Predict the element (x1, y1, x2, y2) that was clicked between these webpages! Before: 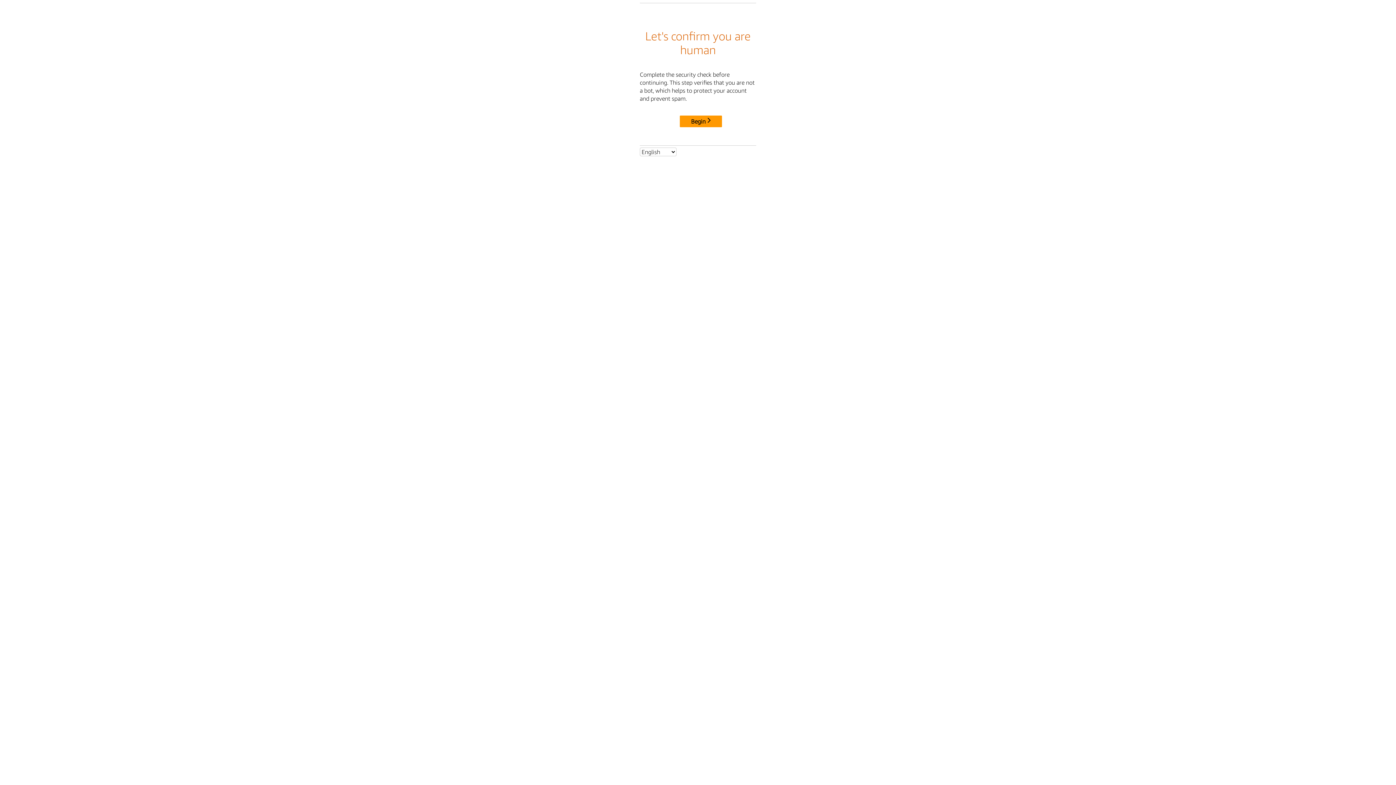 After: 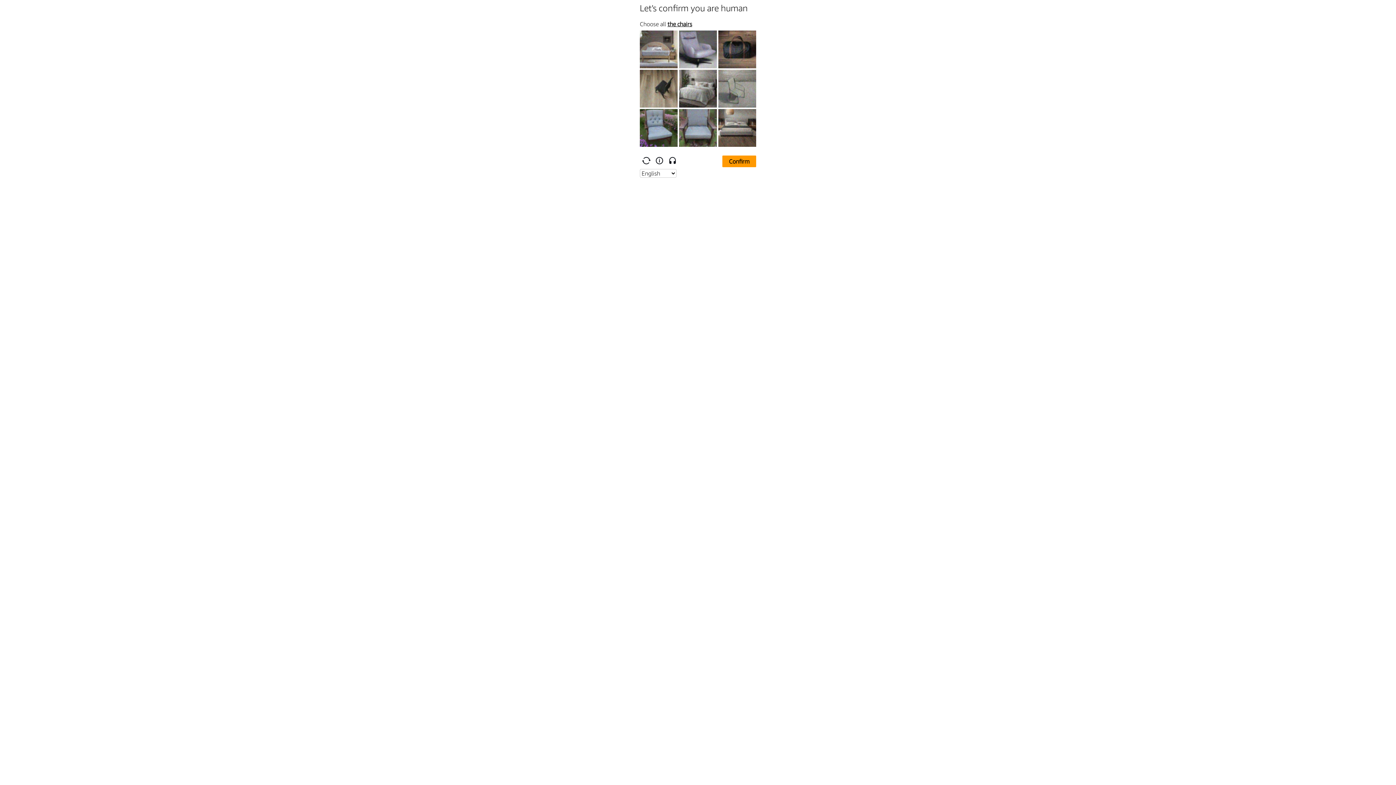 Action: label: Begin bbox: (680, 115, 722, 127)